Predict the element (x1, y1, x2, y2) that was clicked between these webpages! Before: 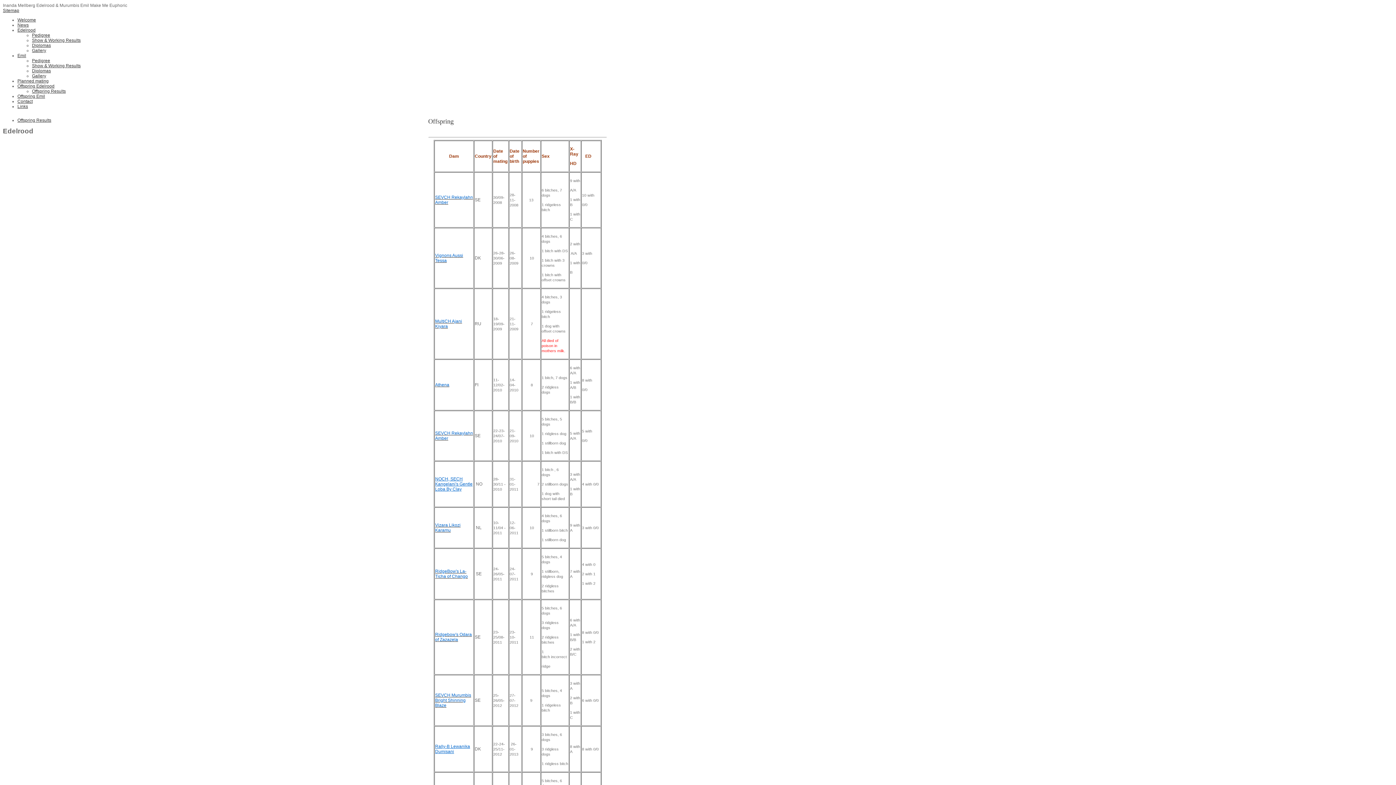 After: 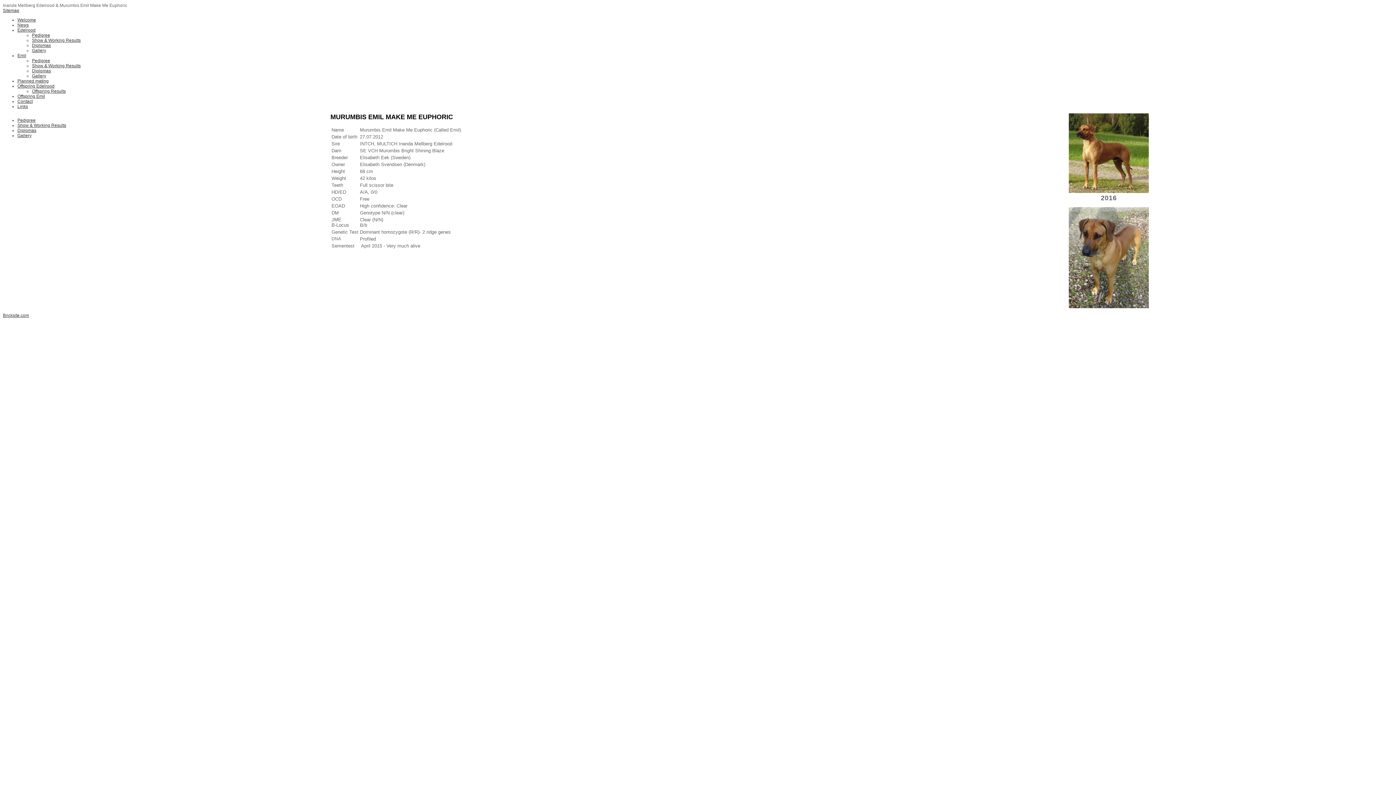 Action: bbox: (17, 53, 26, 58) label: Emil